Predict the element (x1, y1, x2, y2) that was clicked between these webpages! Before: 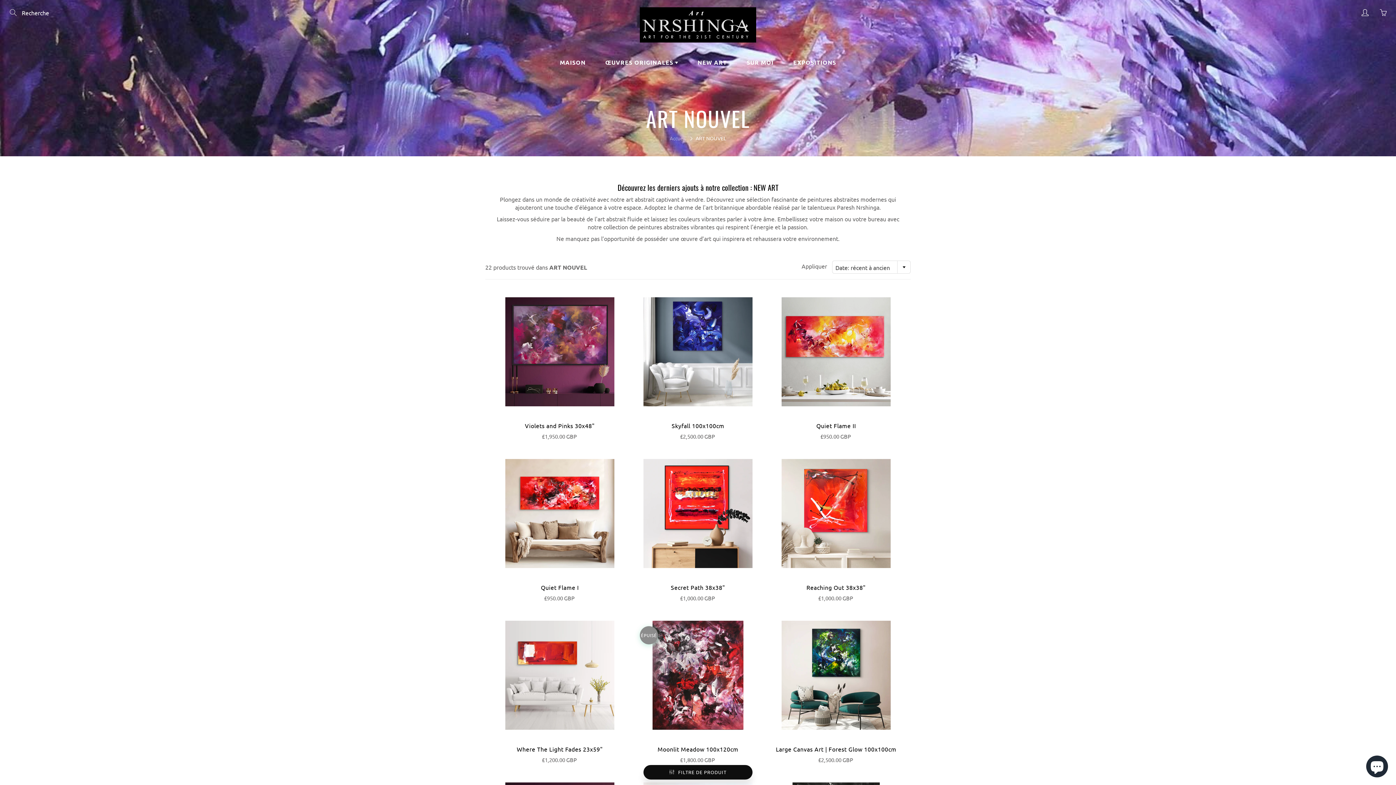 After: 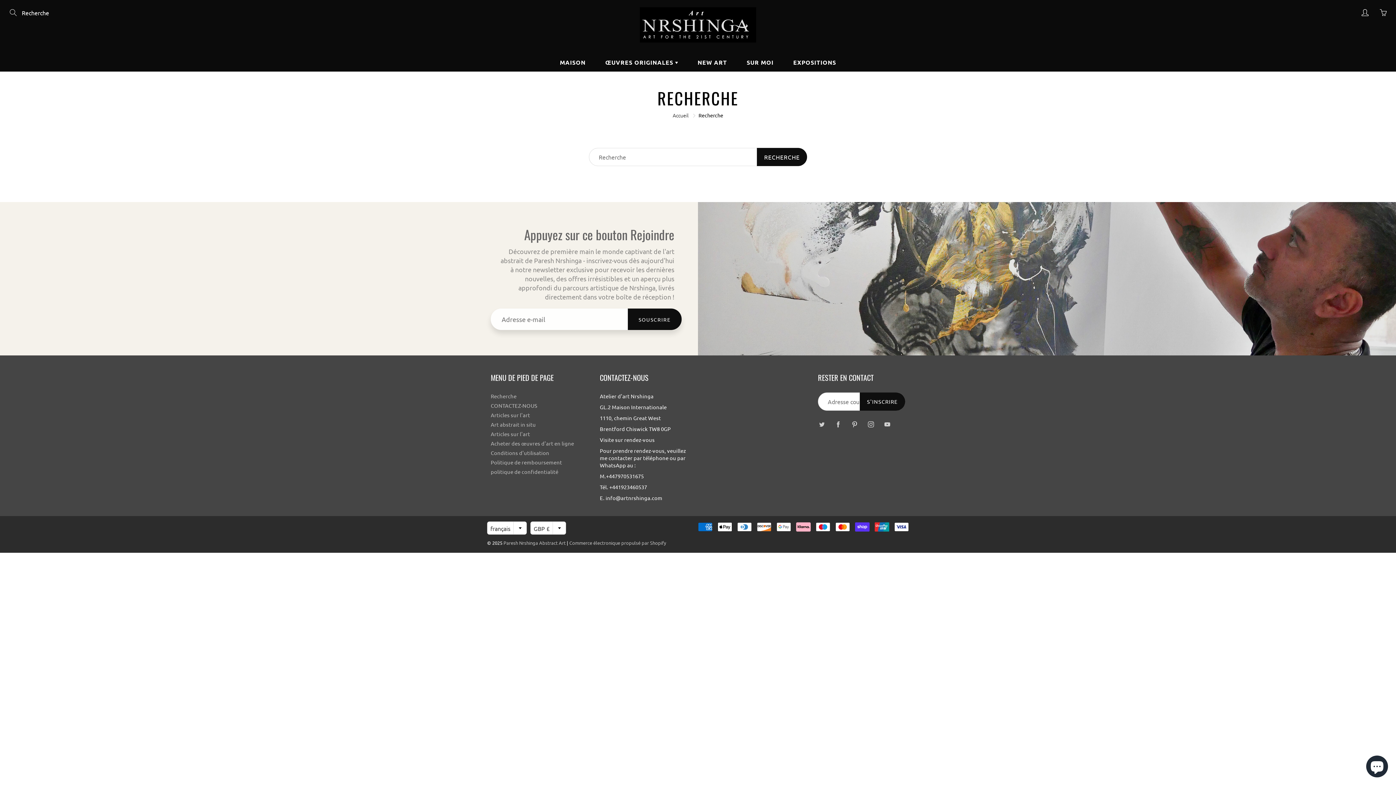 Action: label: Search bbox: (7, 7, 20, 18)